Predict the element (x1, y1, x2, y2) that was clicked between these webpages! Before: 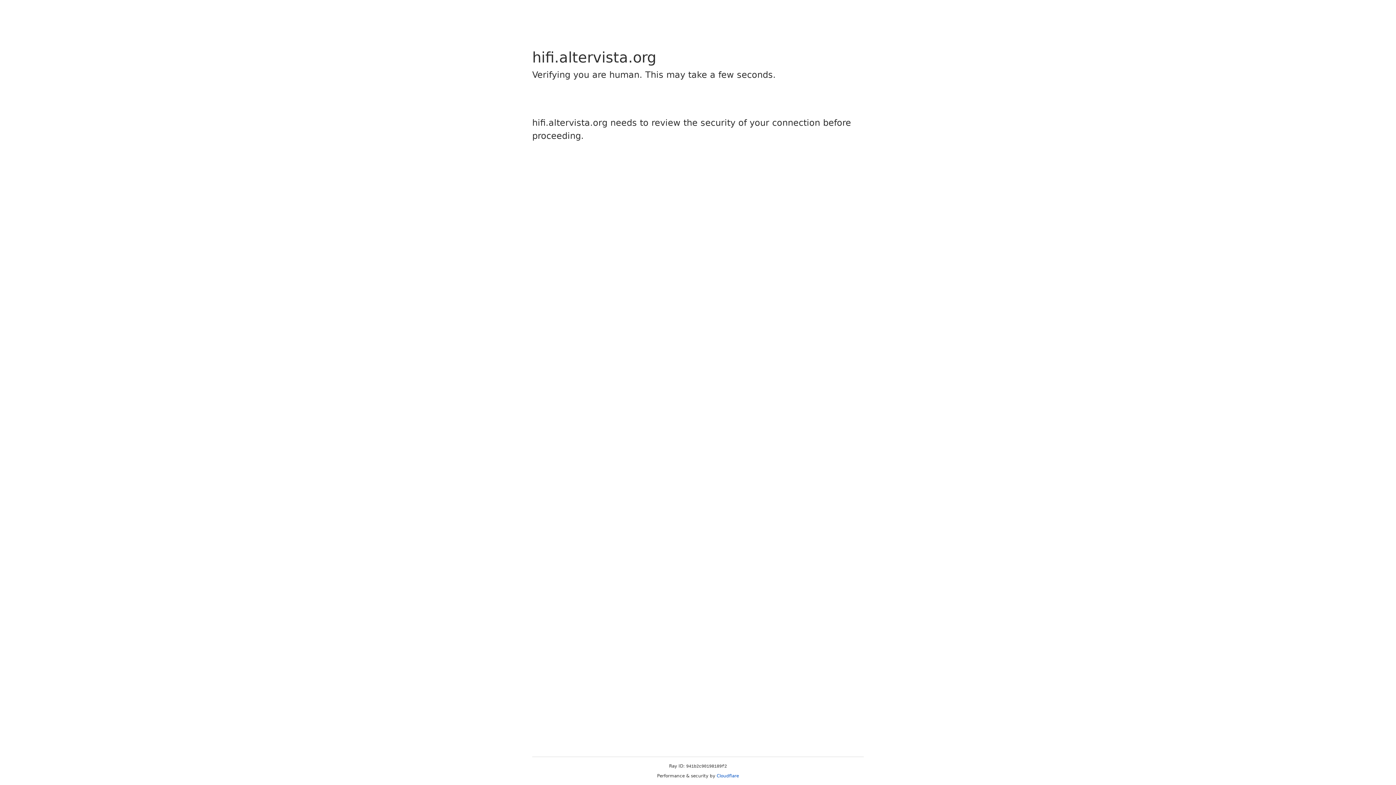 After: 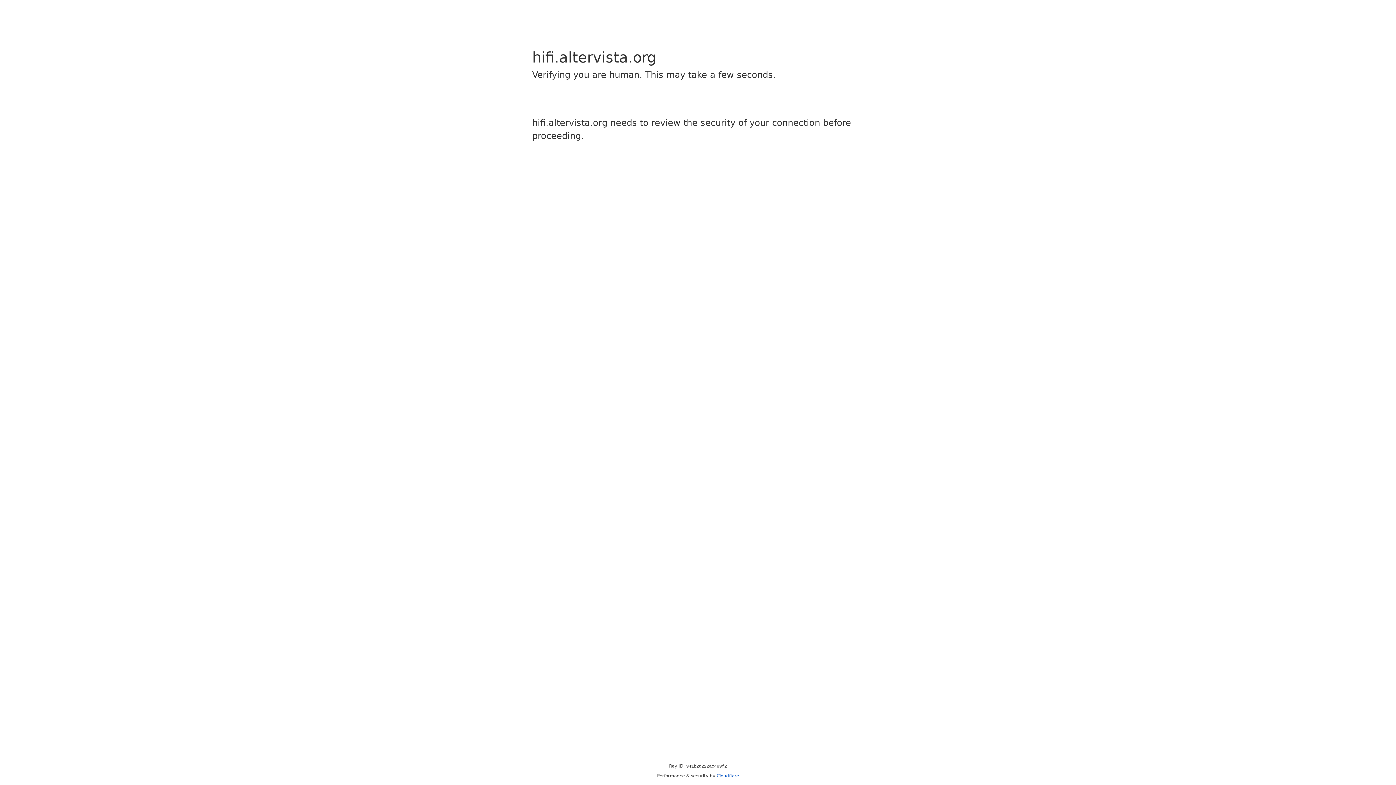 Action: label: Cloudflare bbox: (716, 773, 739, 778)